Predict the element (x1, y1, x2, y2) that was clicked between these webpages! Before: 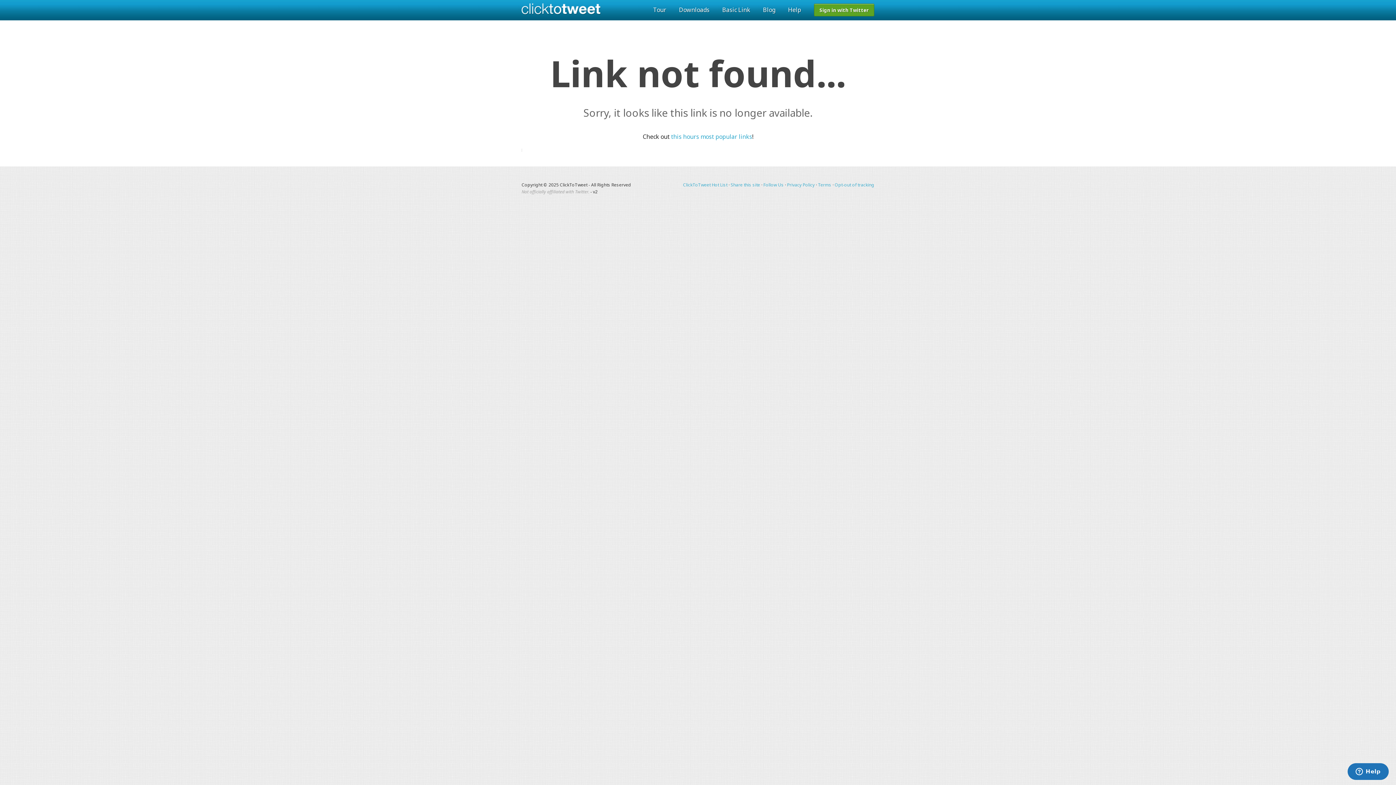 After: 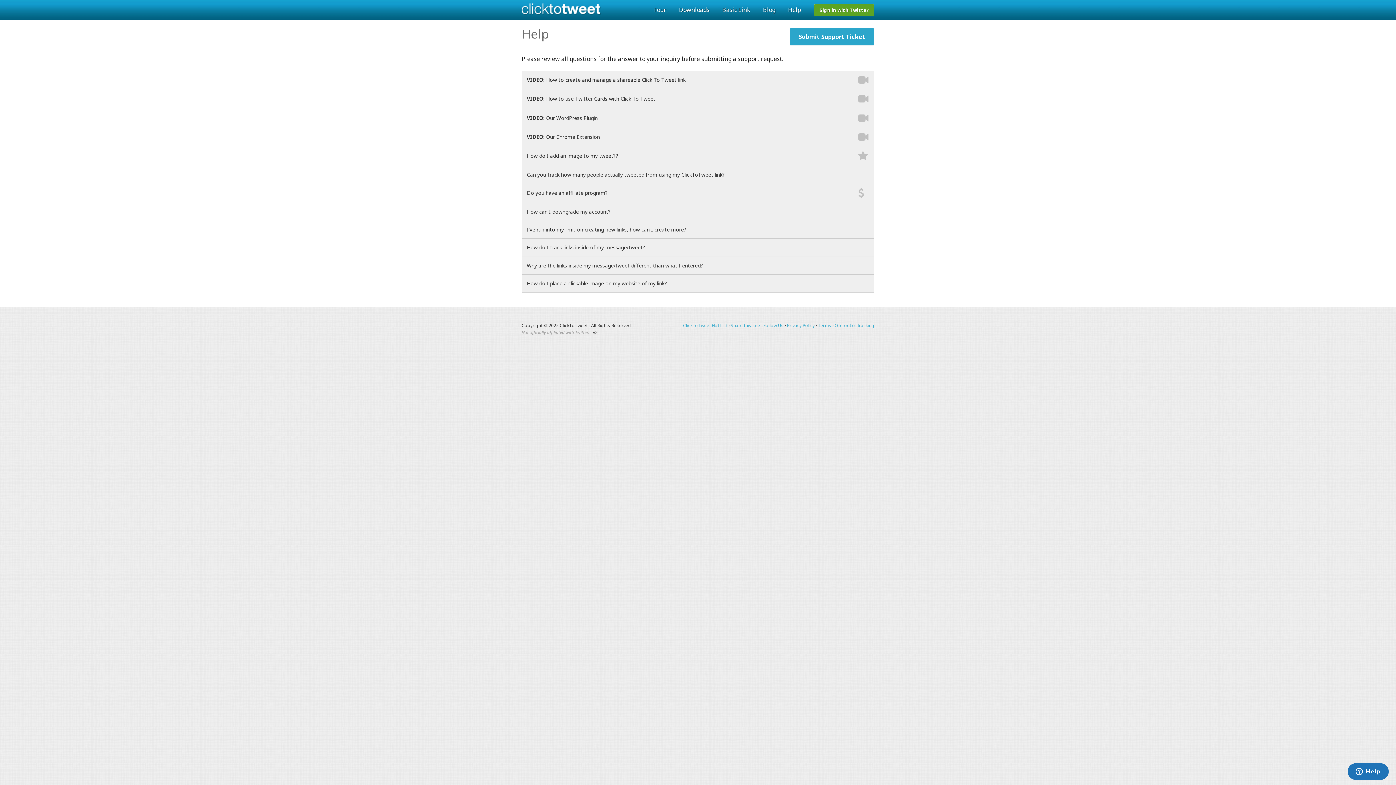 Action: bbox: (782, 4, 806, 15) label: Help